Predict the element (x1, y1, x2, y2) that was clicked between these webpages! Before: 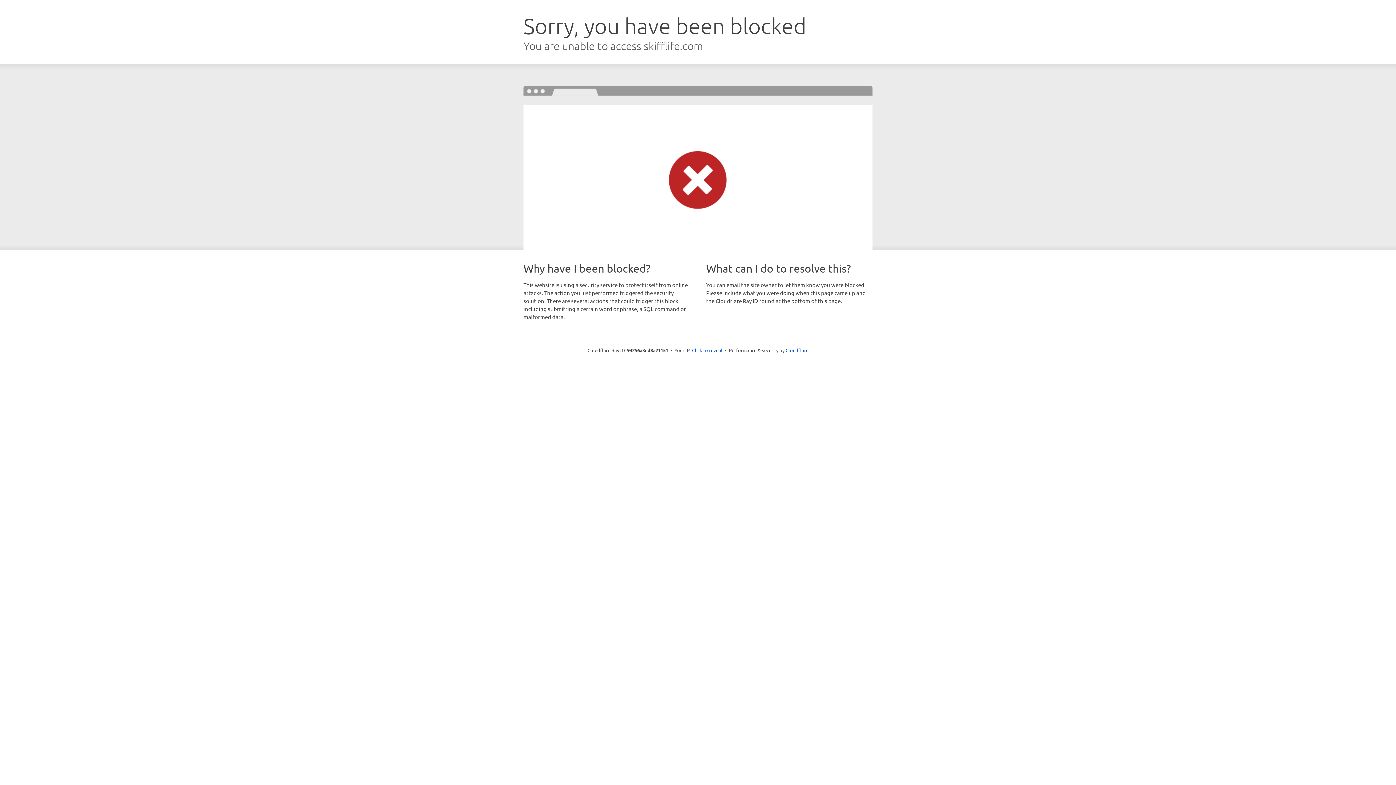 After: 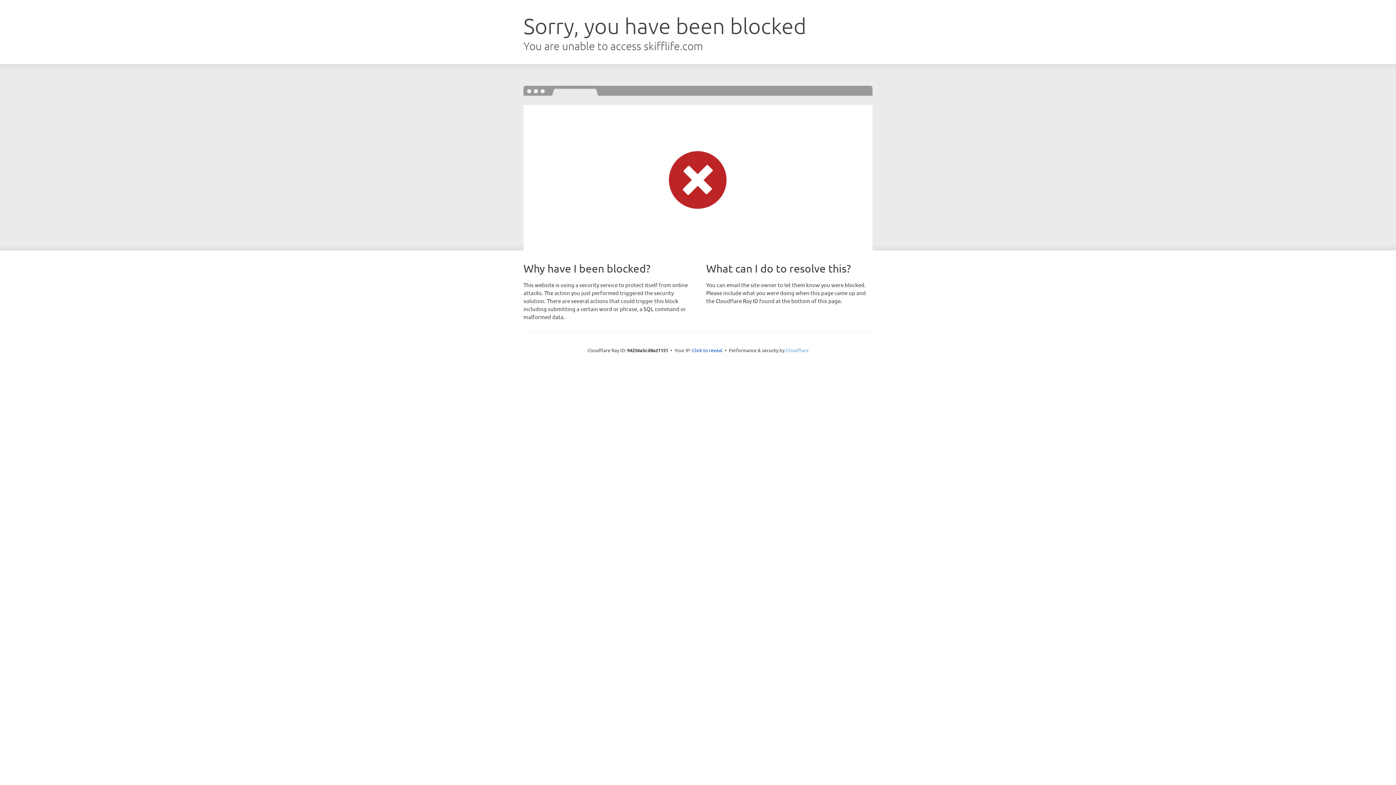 Action: label: Cloudflare bbox: (785, 347, 808, 353)